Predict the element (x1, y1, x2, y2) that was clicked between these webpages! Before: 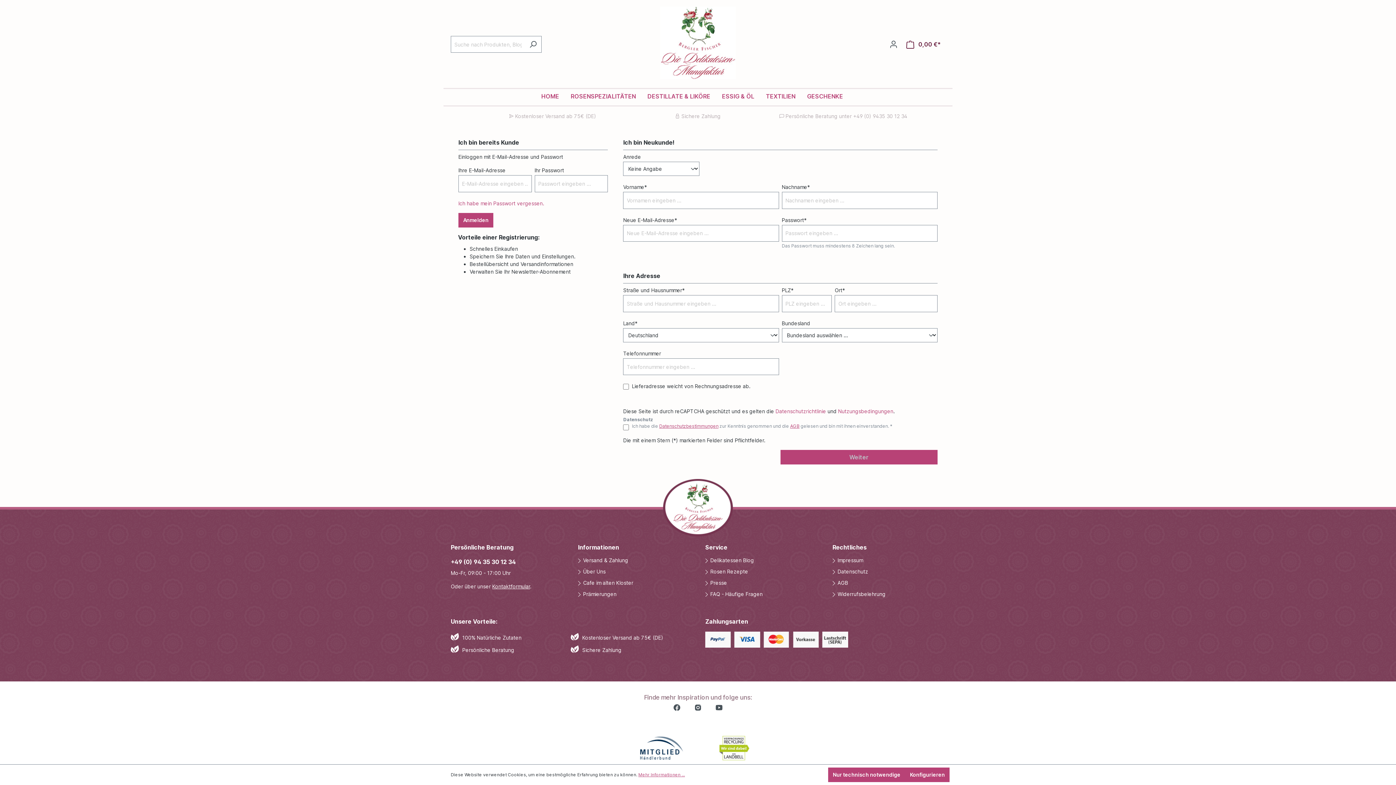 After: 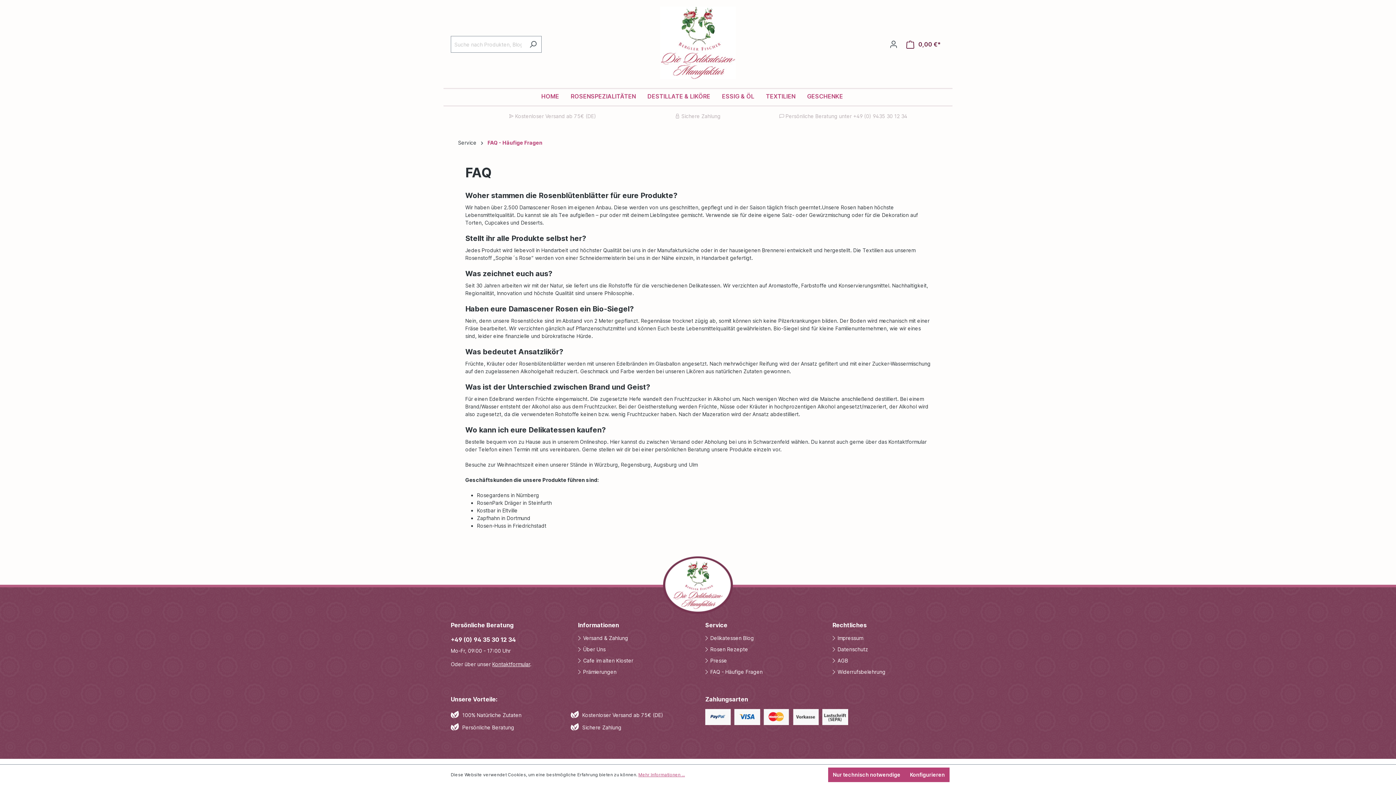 Action: label:  FAQ - Häufige Fragen bbox: (704, 591, 762, 597)